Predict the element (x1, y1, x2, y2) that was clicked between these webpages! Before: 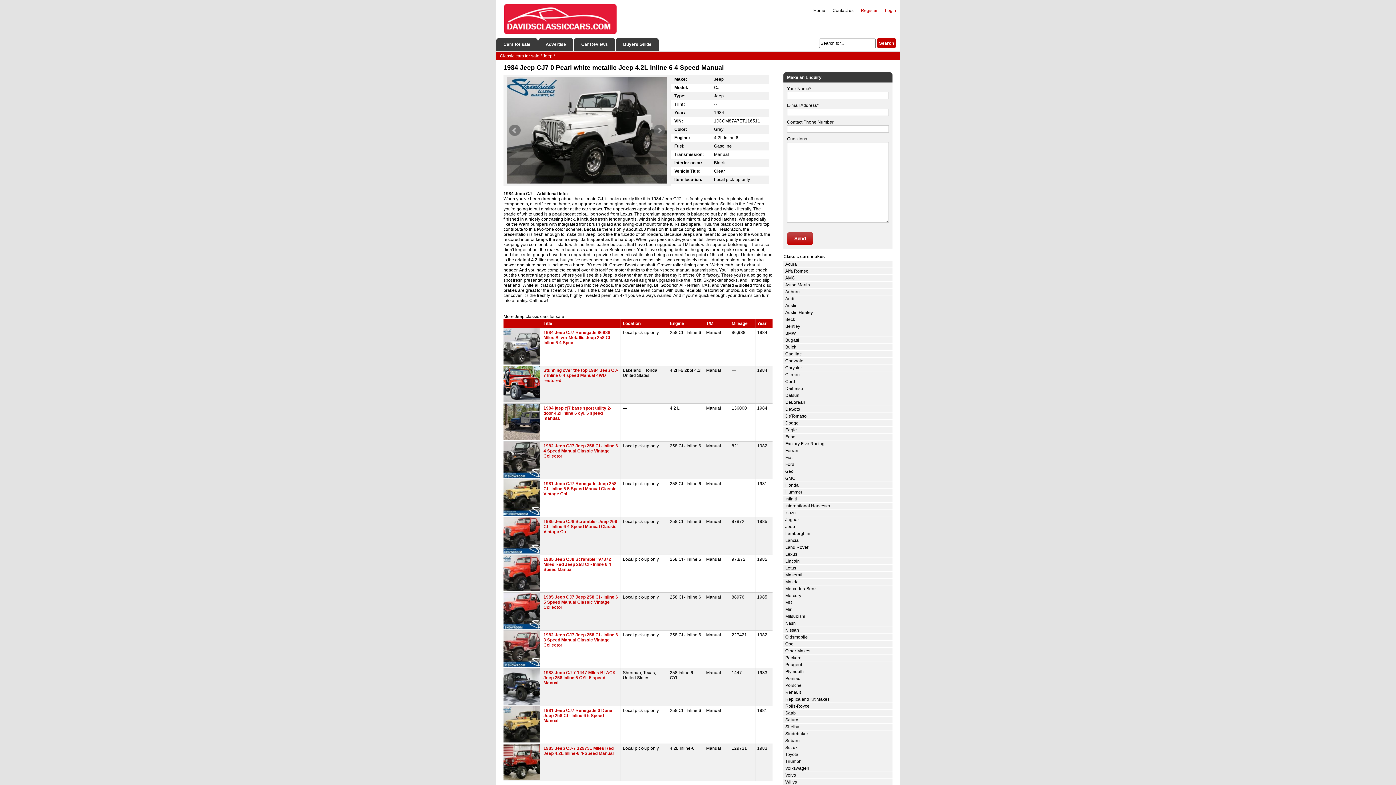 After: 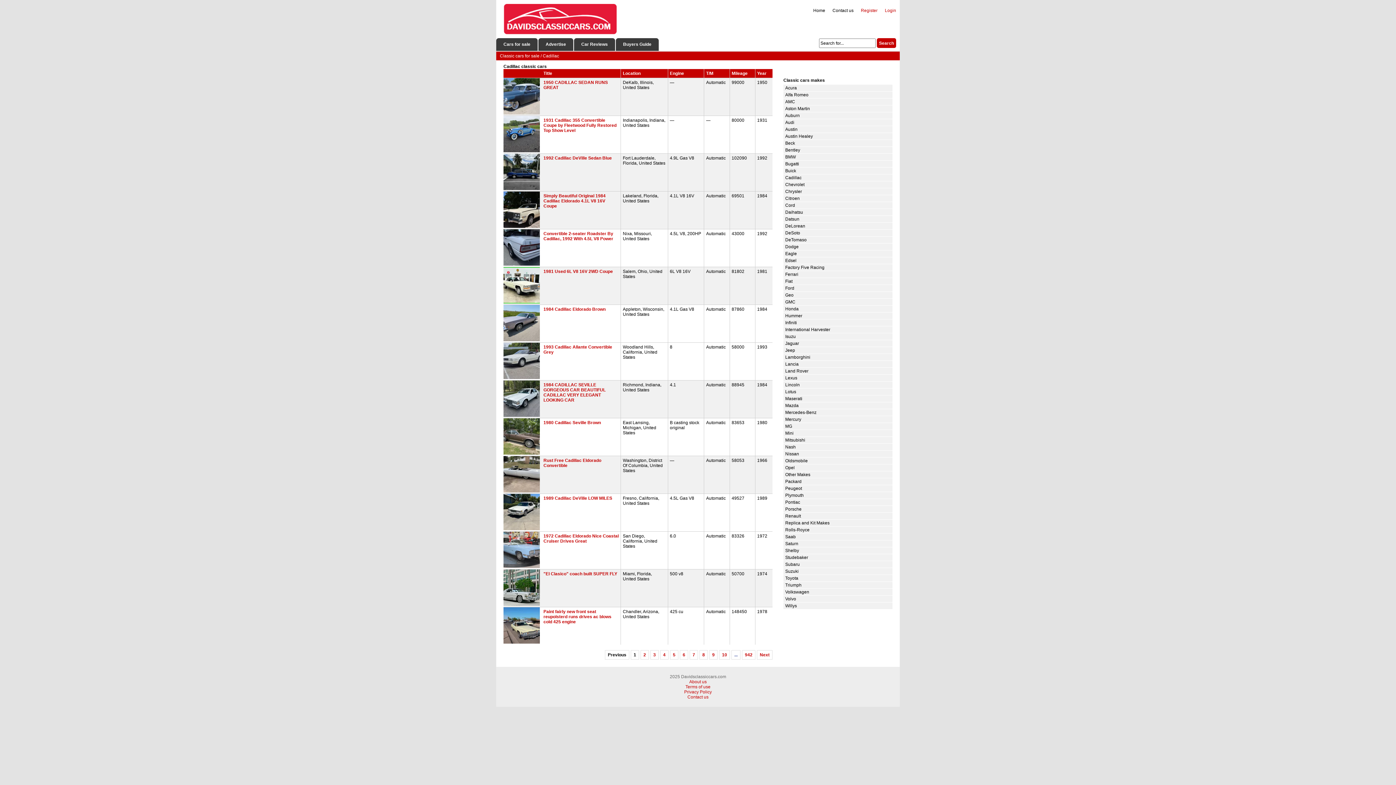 Action: label: Cadillac bbox: (785, 351, 801, 356)